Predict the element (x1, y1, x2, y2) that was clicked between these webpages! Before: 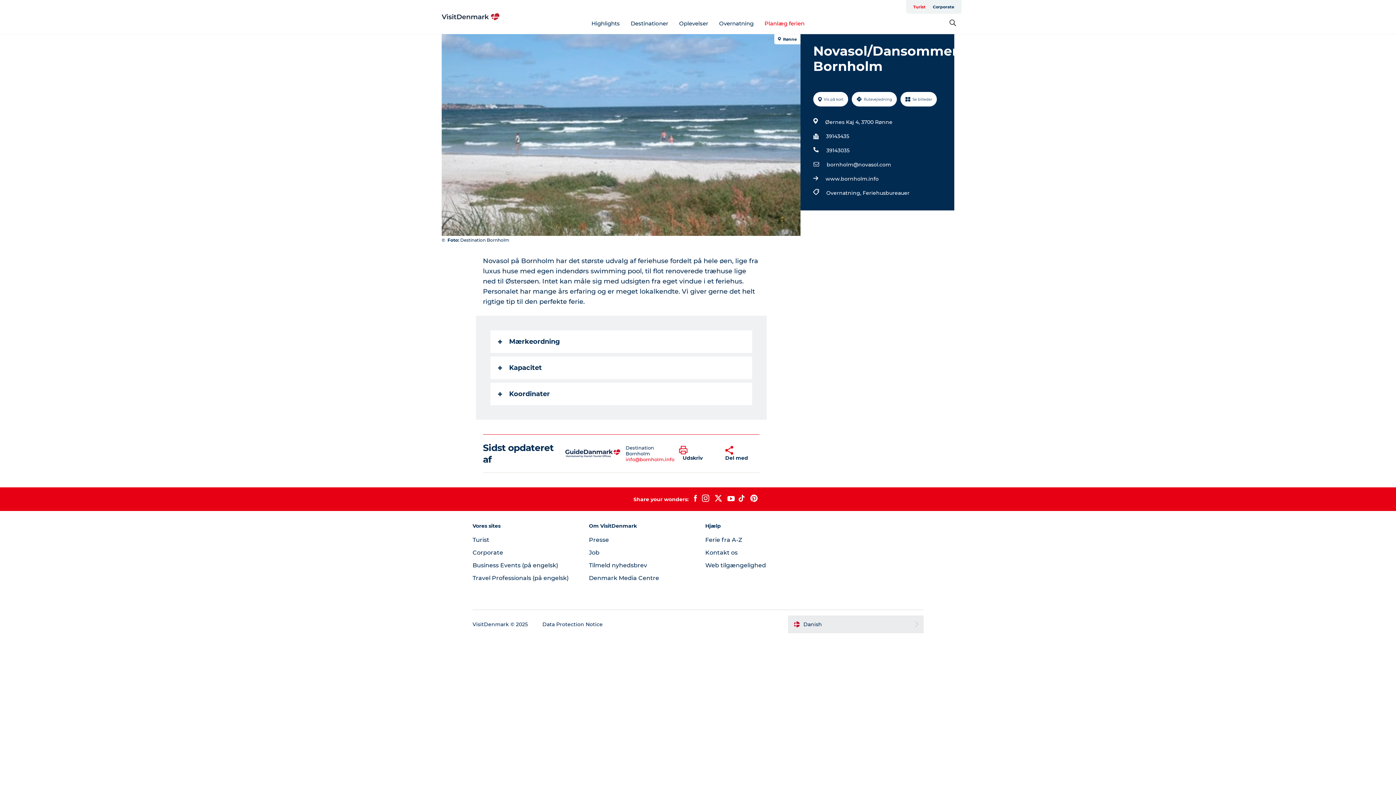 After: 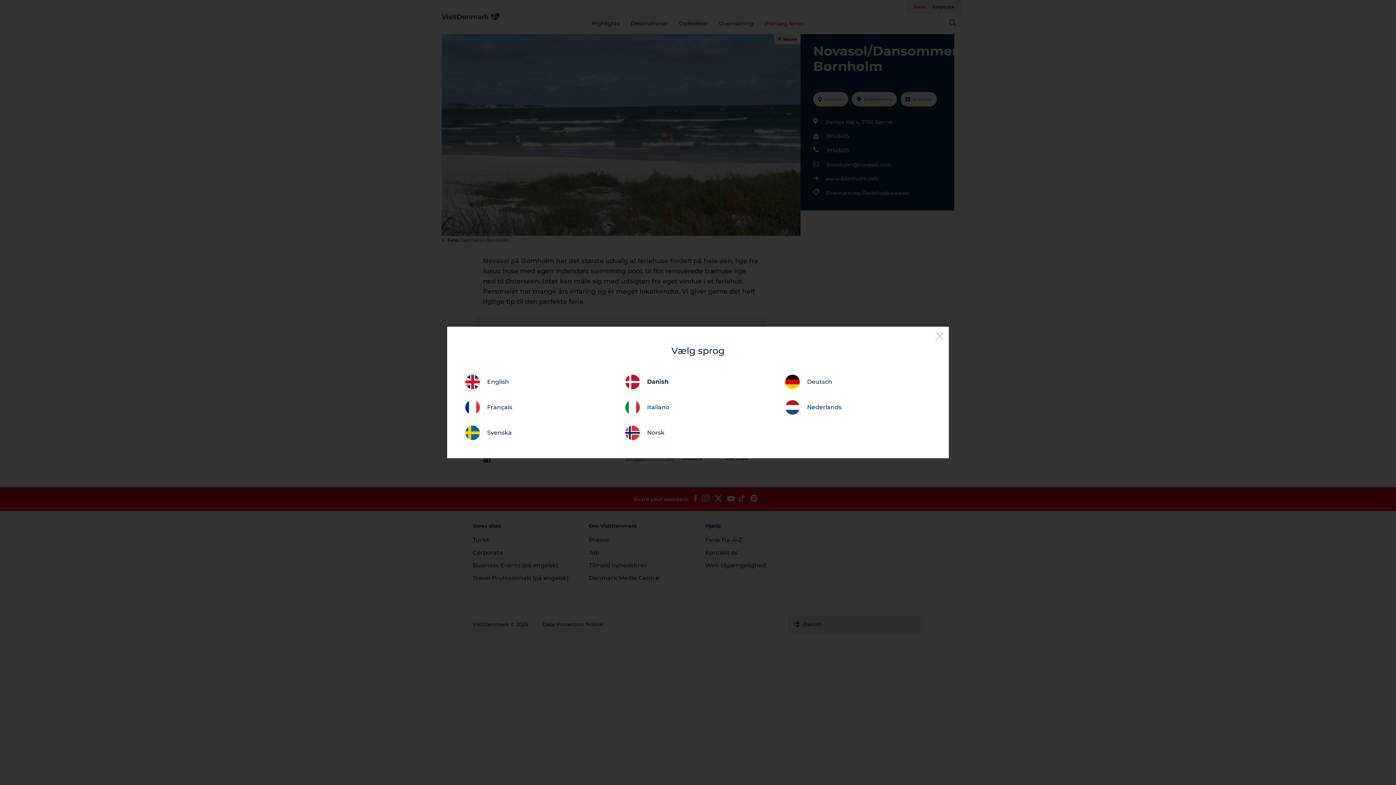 Action: label: Danish bbox: (788, 615, 923, 633)